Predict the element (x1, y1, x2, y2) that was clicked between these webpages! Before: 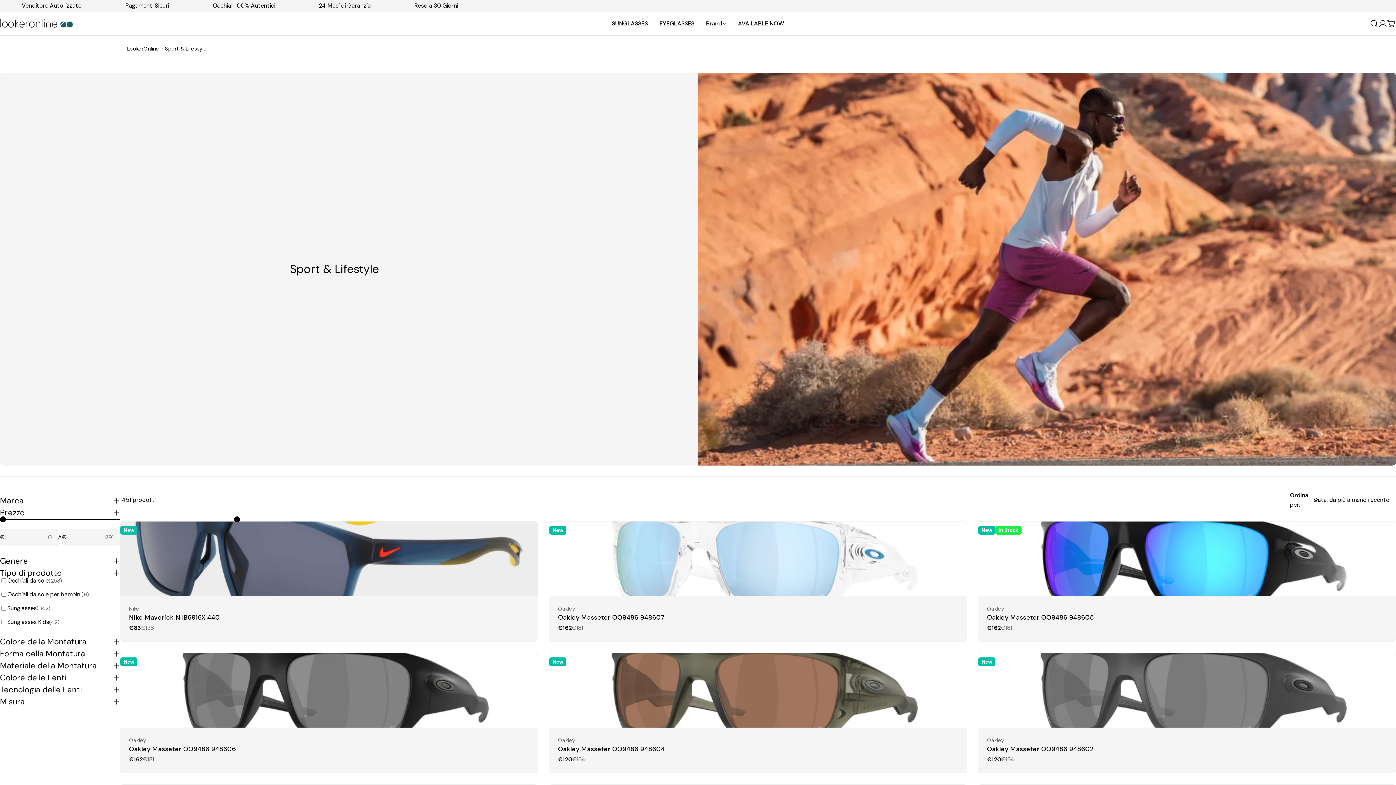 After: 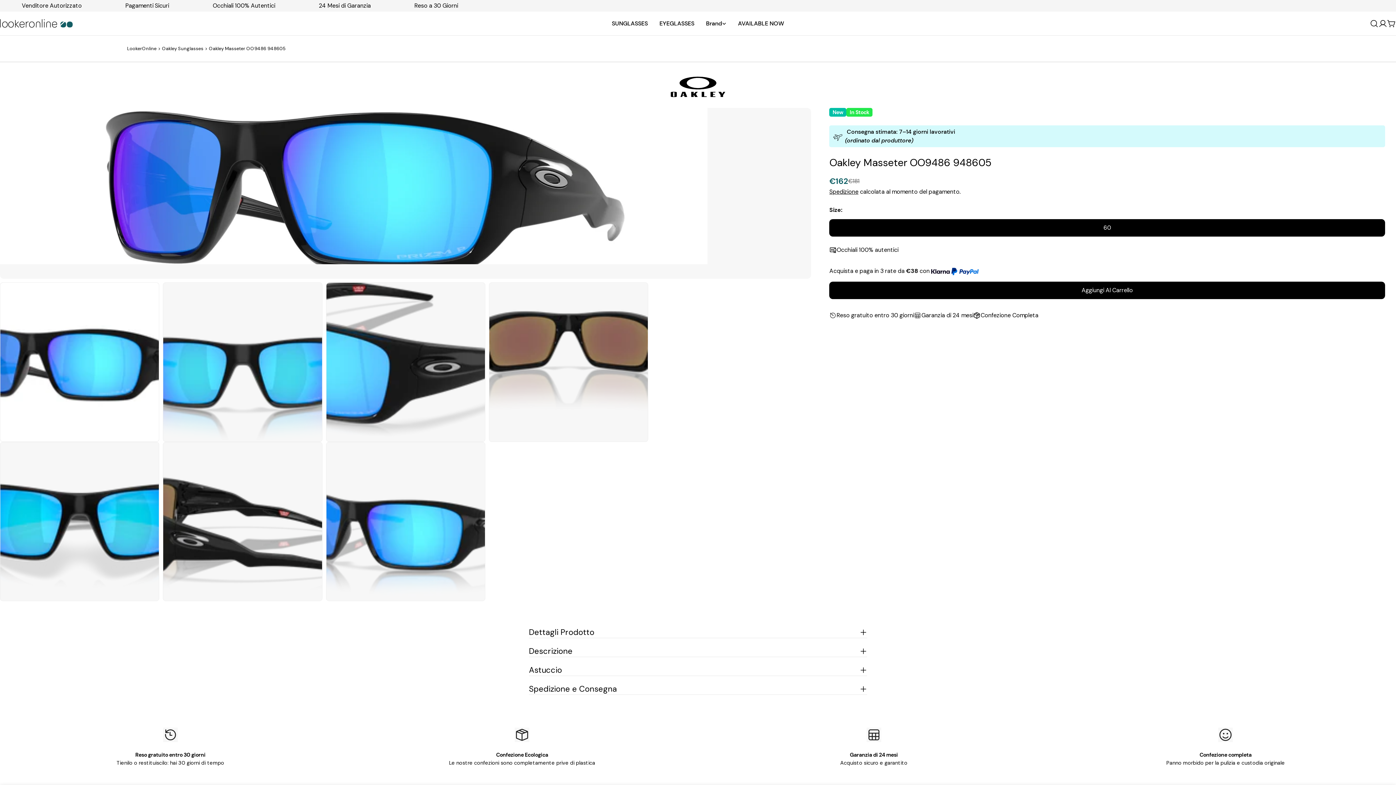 Action: bbox: (978, 521, 1396, 596) label: Oakley Masseter OO9486 948605